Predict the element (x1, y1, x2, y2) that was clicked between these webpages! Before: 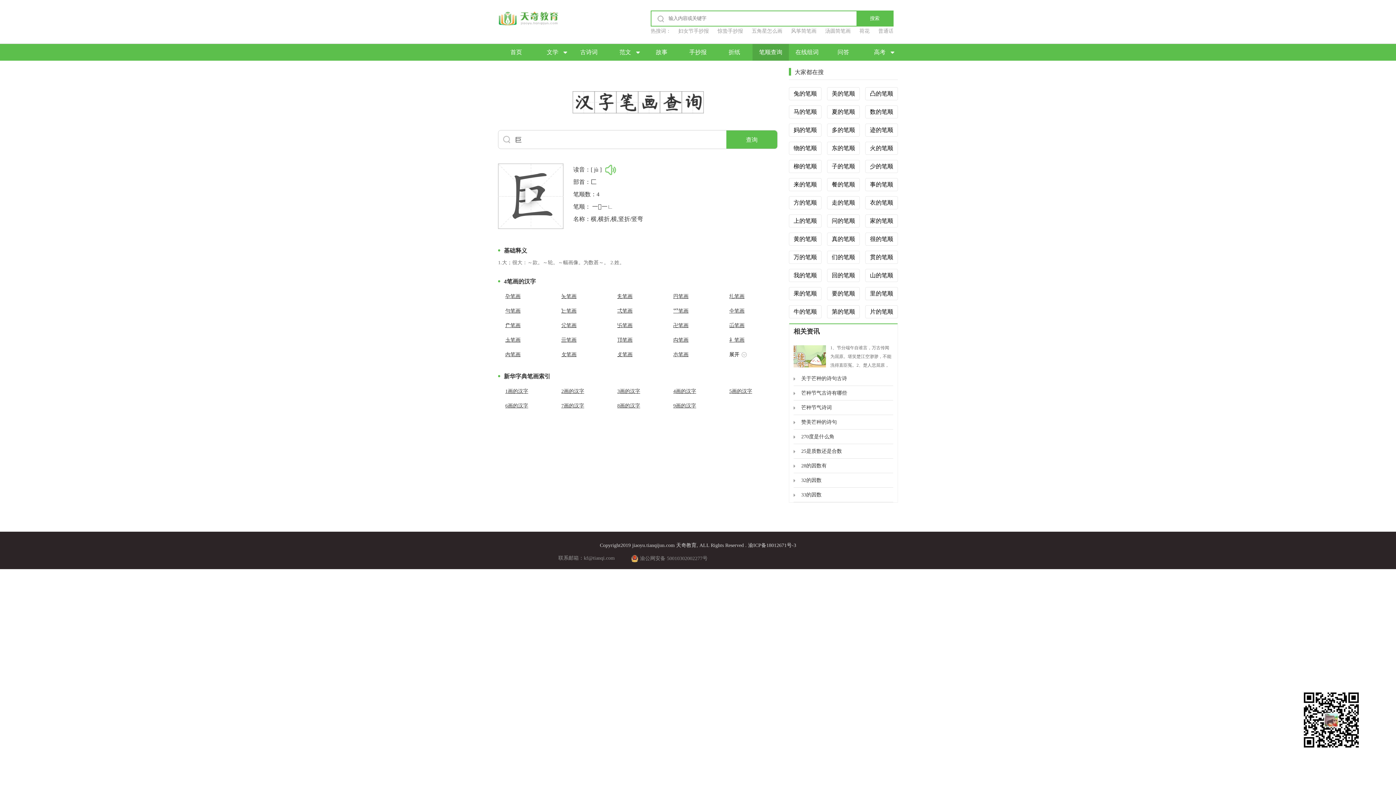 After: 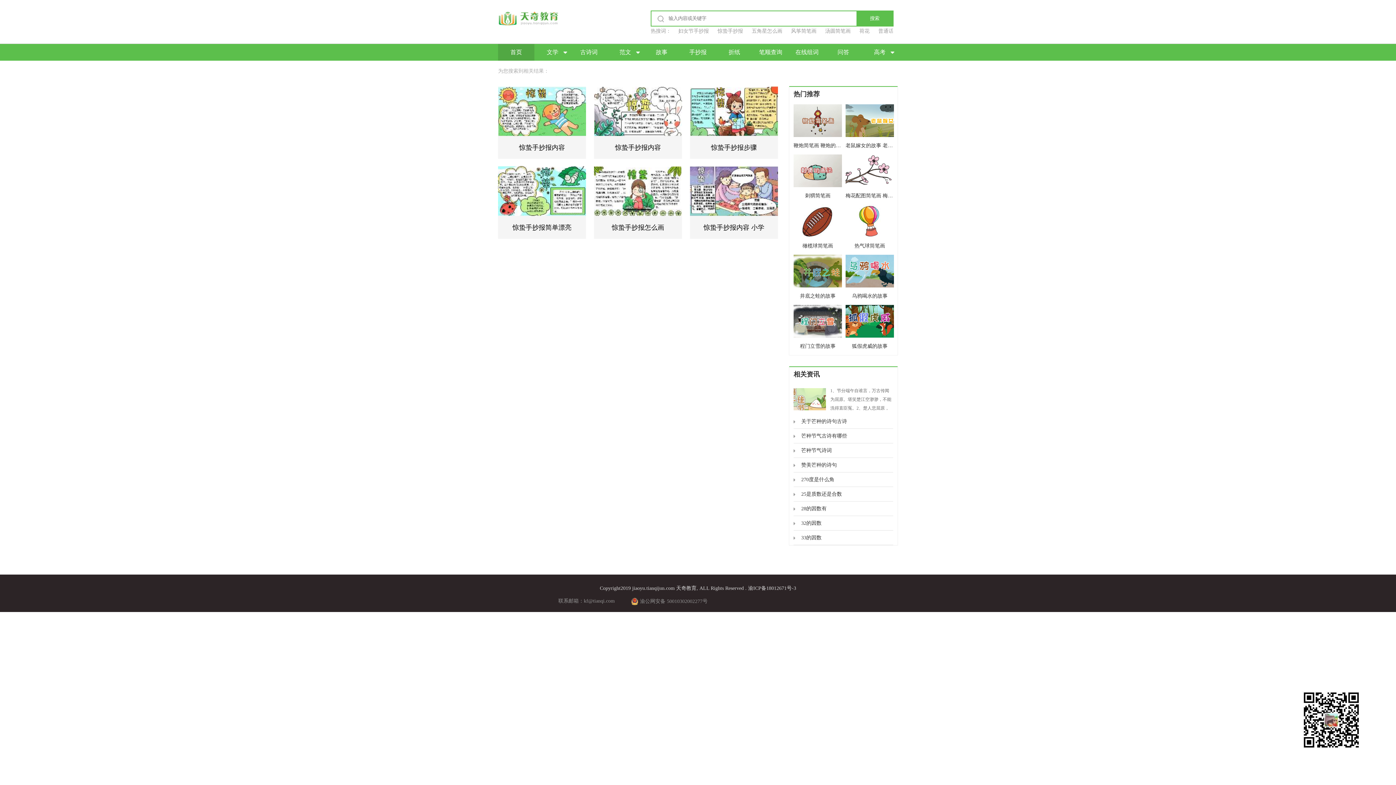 Action: label: 惊蛰手抄报 bbox: (710, 26, 743, 36)